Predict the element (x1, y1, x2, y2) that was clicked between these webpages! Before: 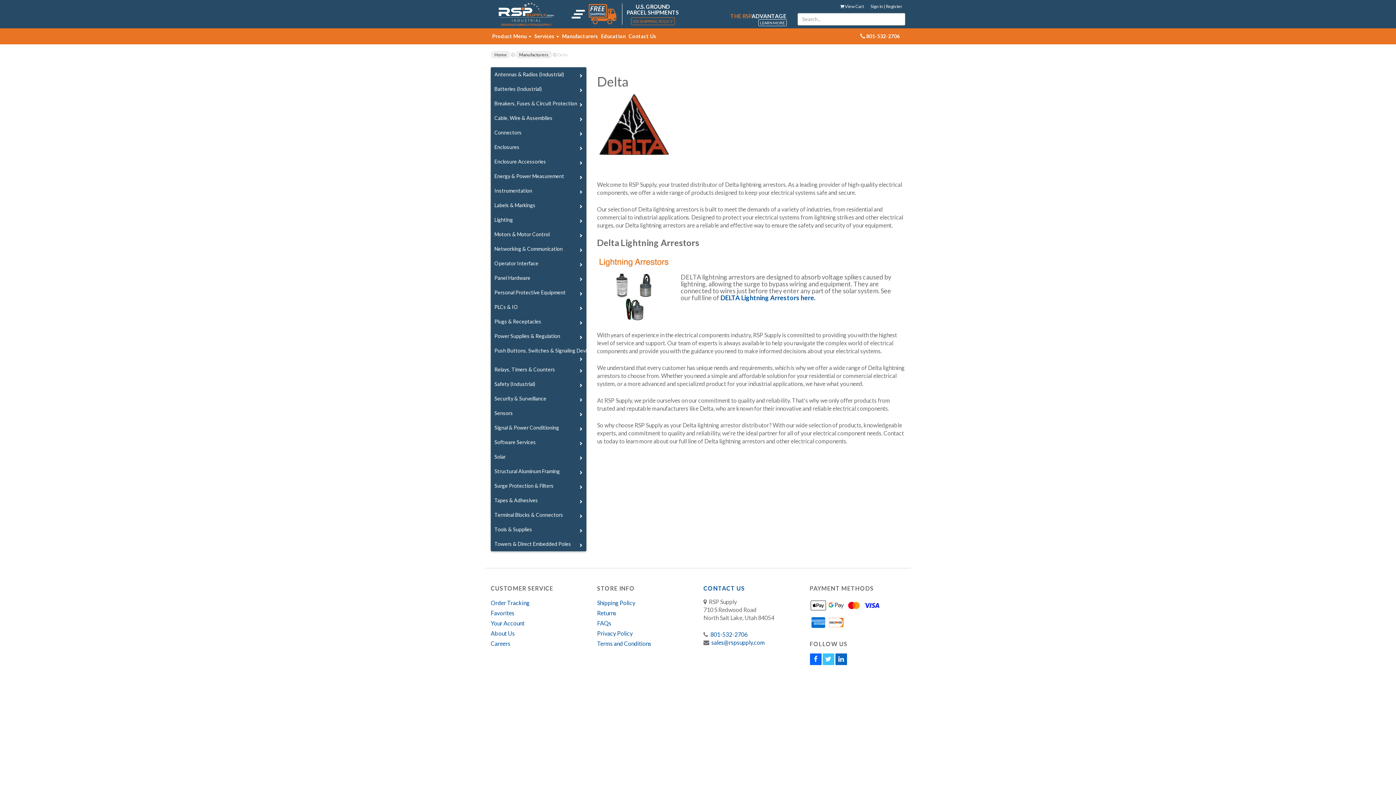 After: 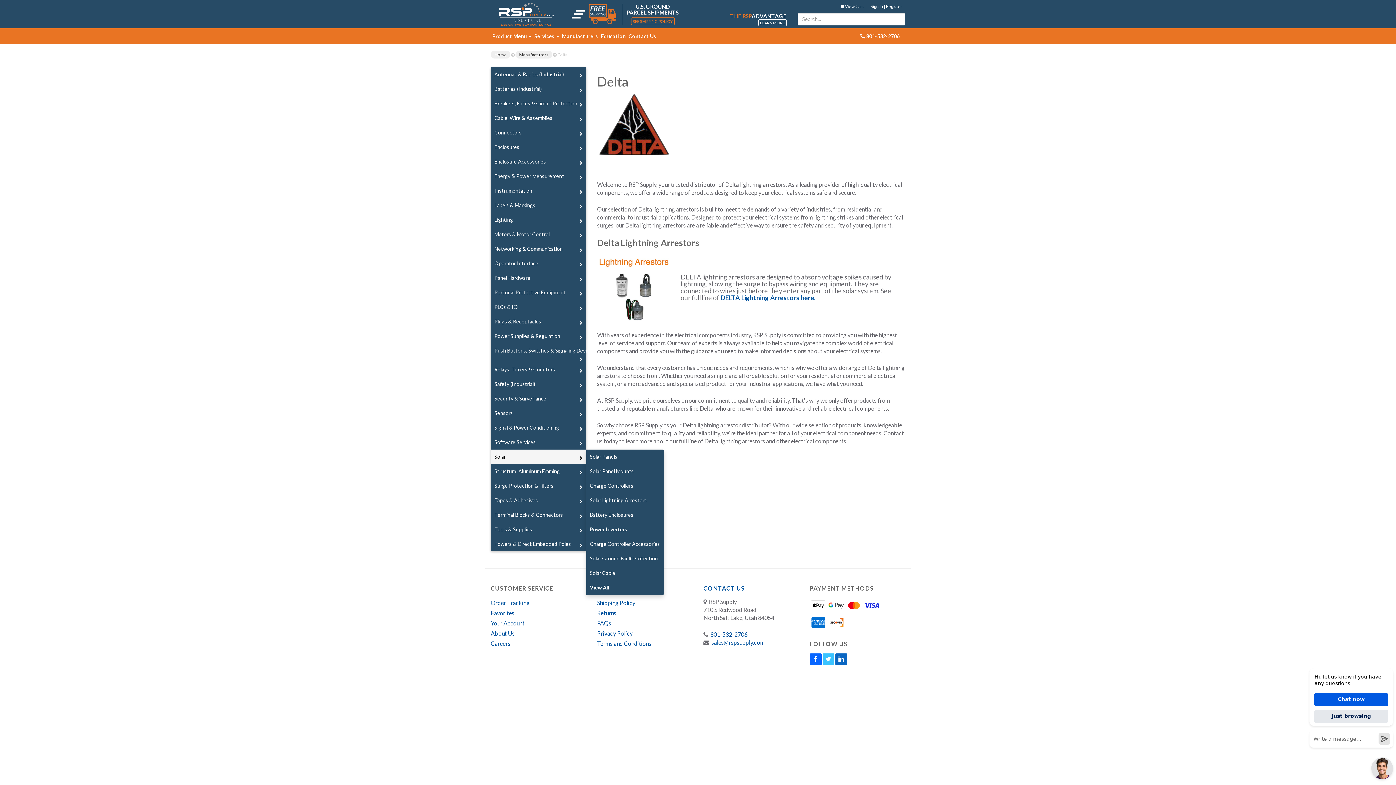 Action: label: Solar bbox: (490, 449, 586, 464)